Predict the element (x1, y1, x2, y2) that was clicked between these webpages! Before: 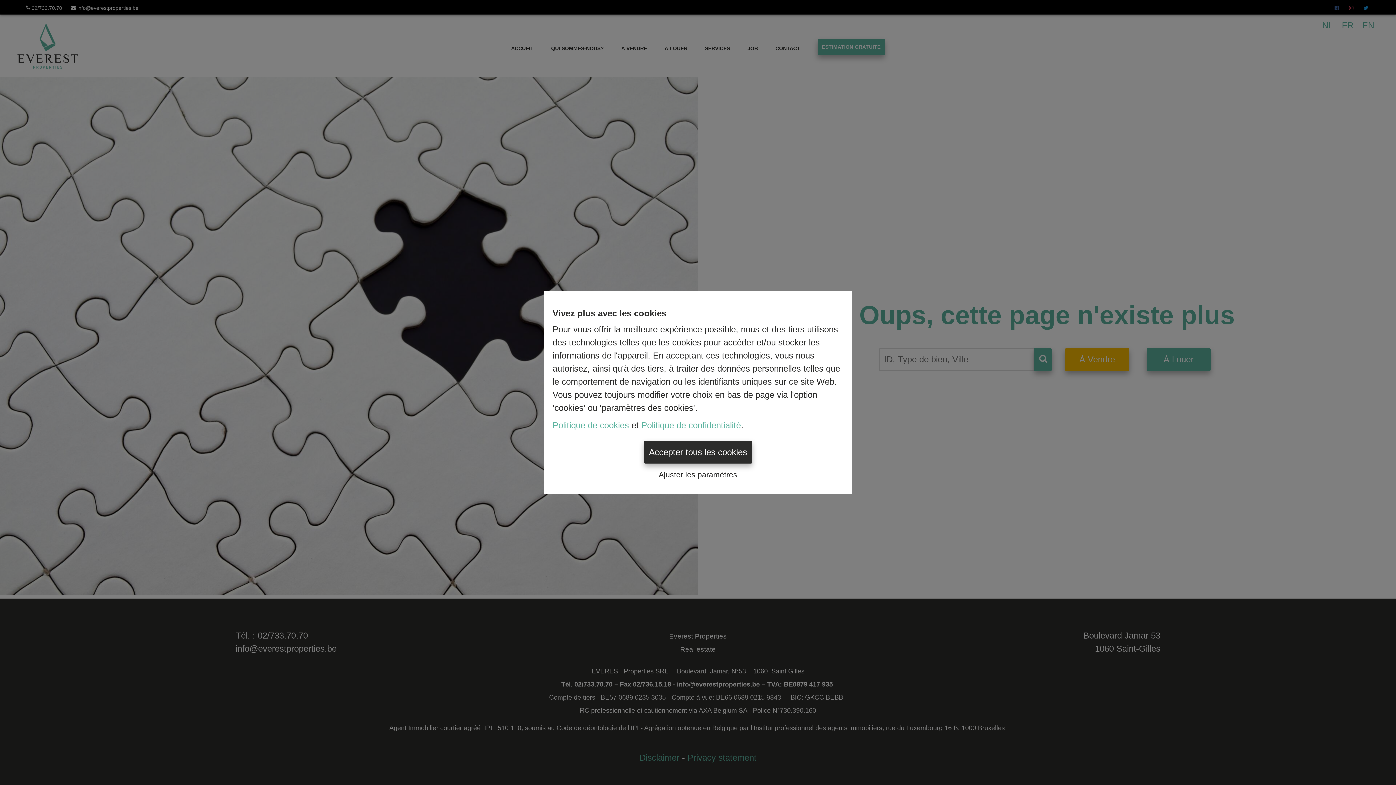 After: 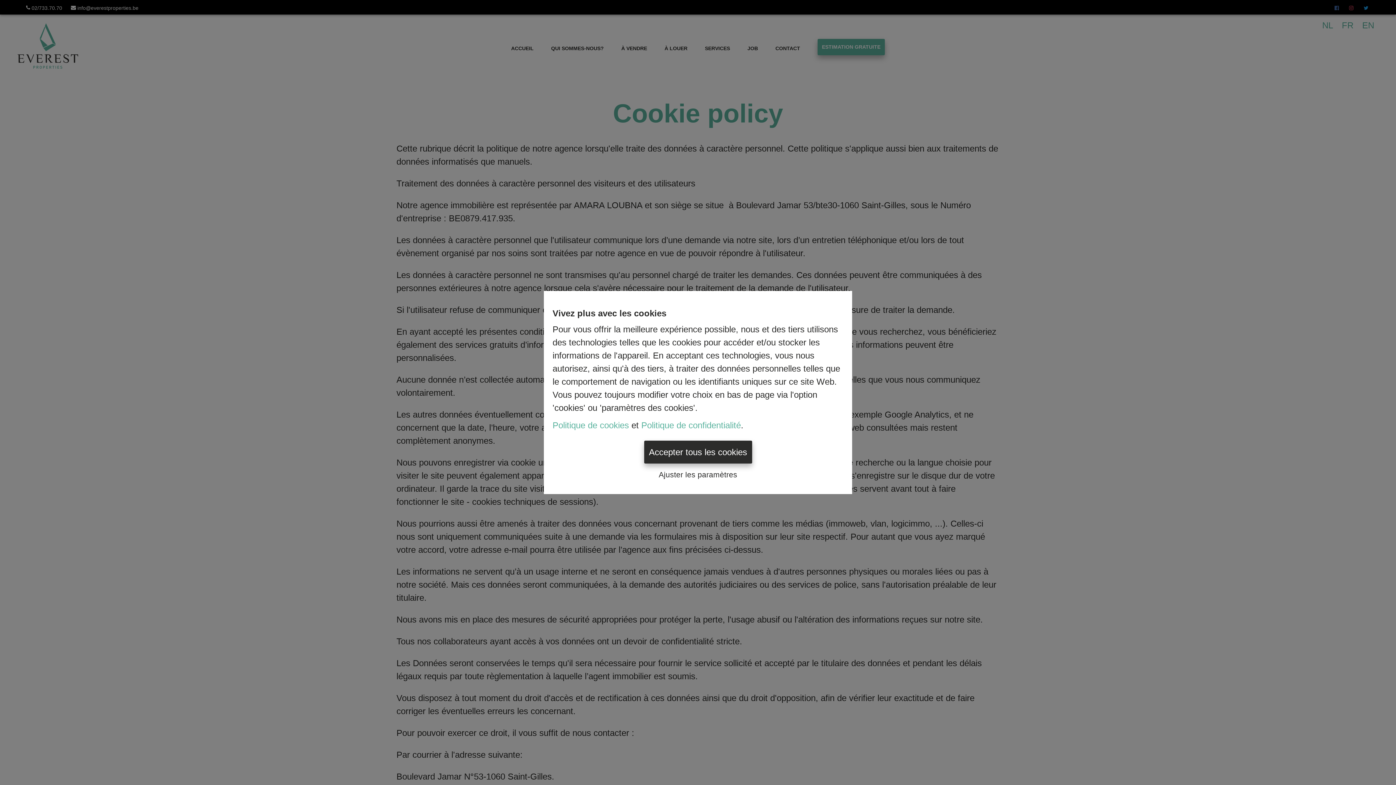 Action: bbox: (552, 420, 629, 430) label: Politique de cookies